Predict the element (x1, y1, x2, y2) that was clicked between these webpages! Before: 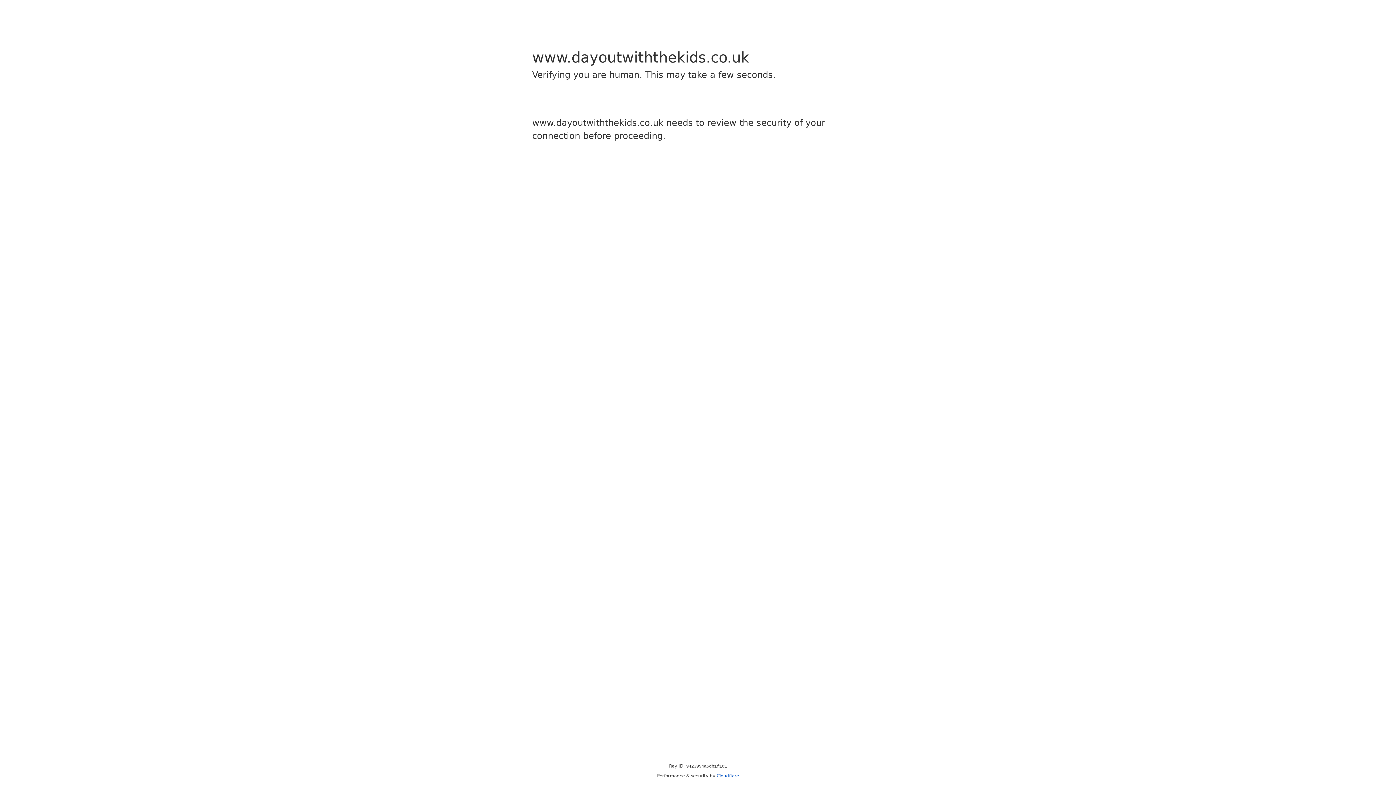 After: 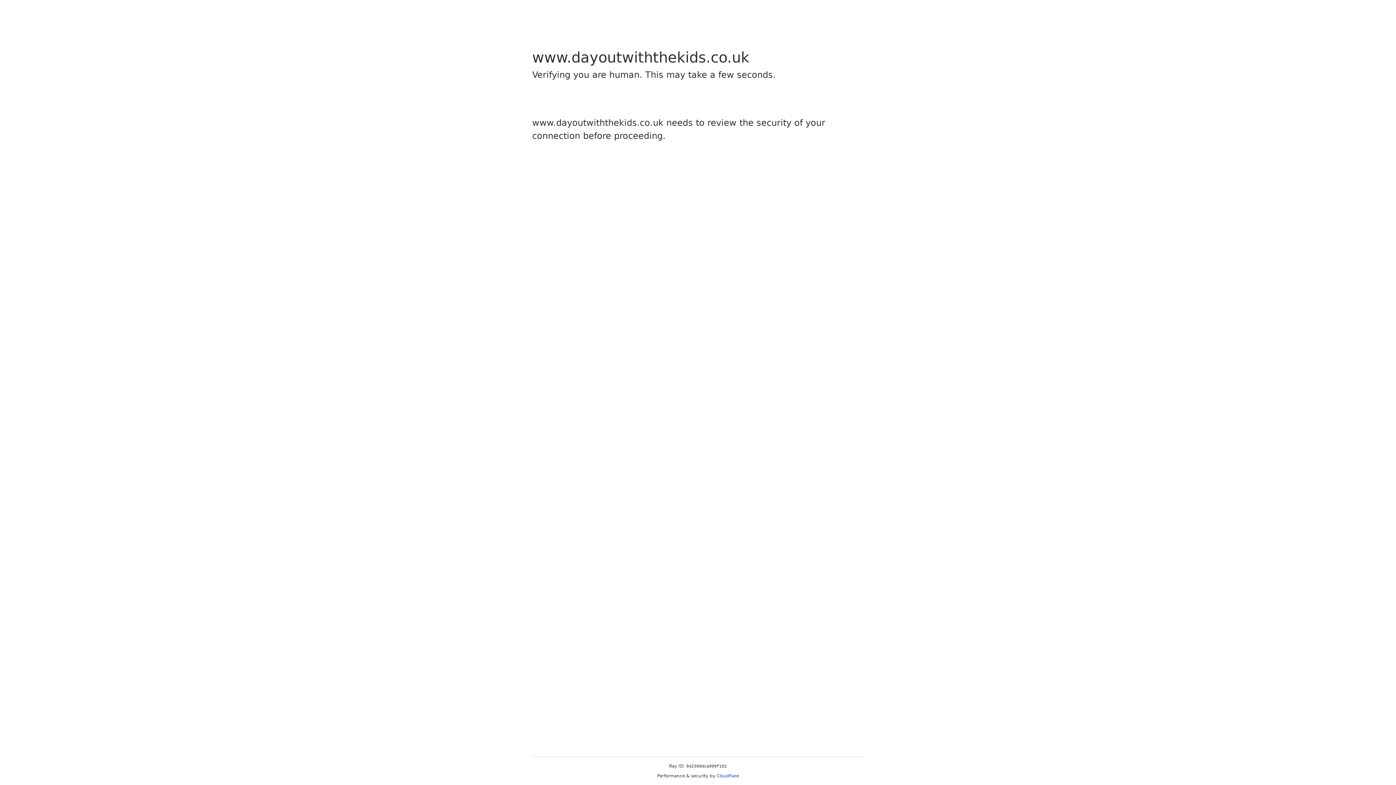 Action: bbox: (716, 773, 739, 778) label: Cloudflare